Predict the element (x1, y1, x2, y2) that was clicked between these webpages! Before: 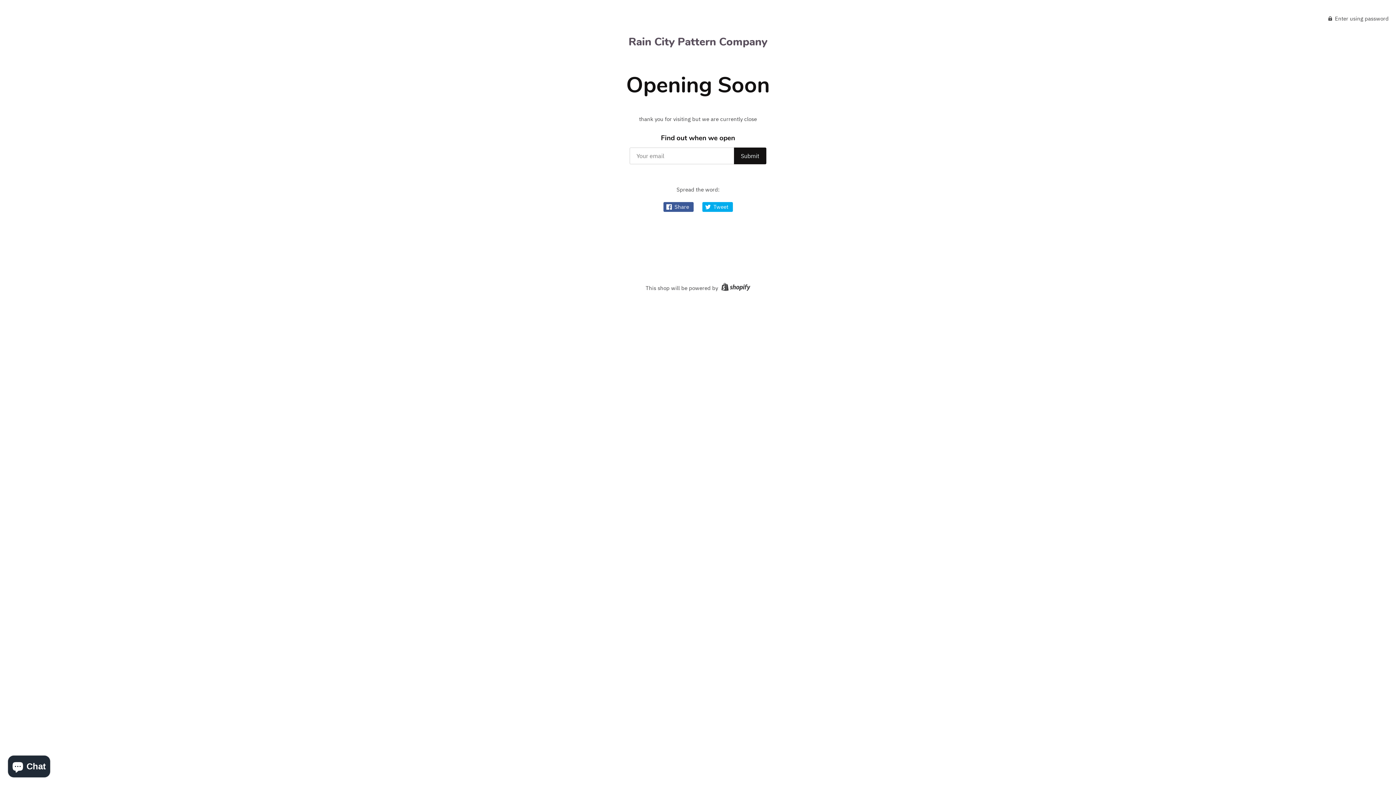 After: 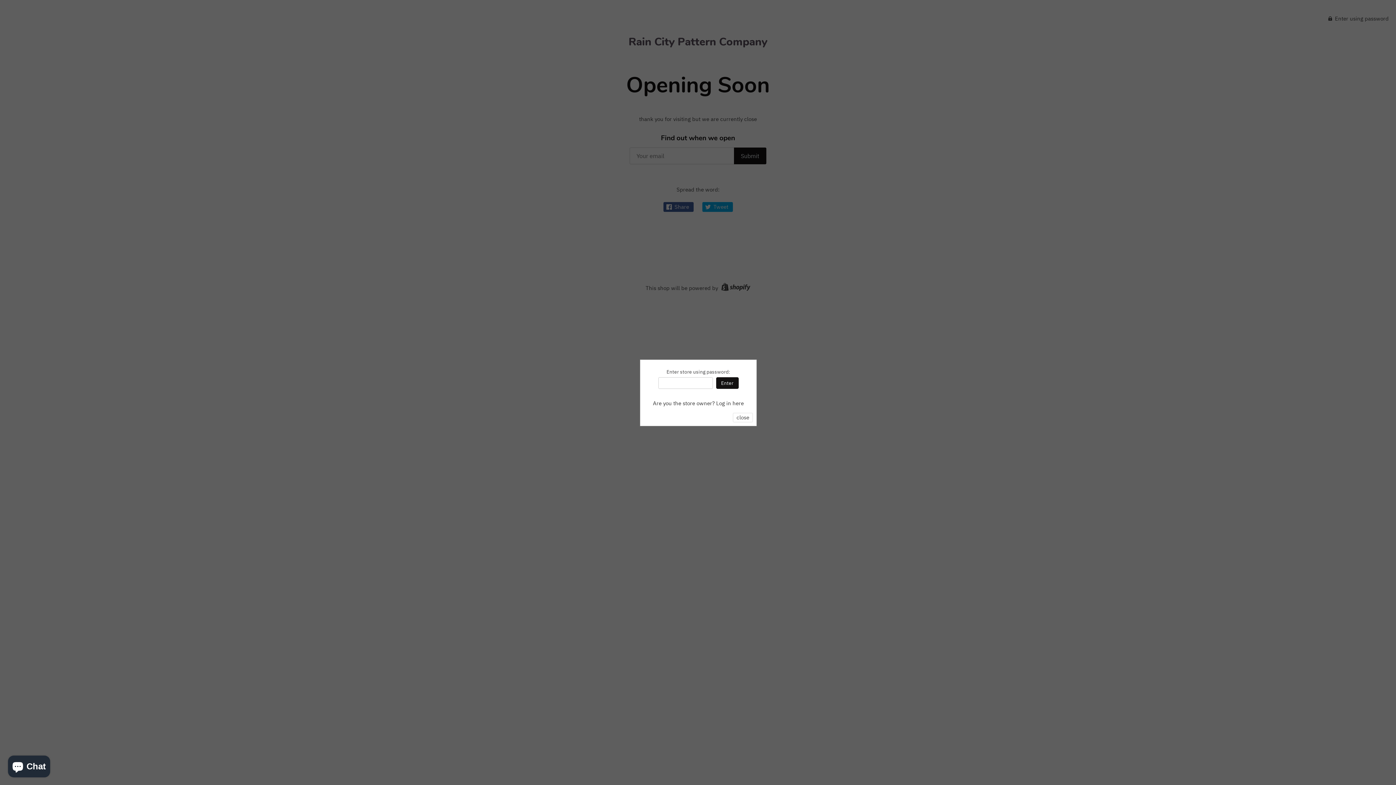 Action: bbox: (1328, 14, 1389, 21) label:  Enter using password